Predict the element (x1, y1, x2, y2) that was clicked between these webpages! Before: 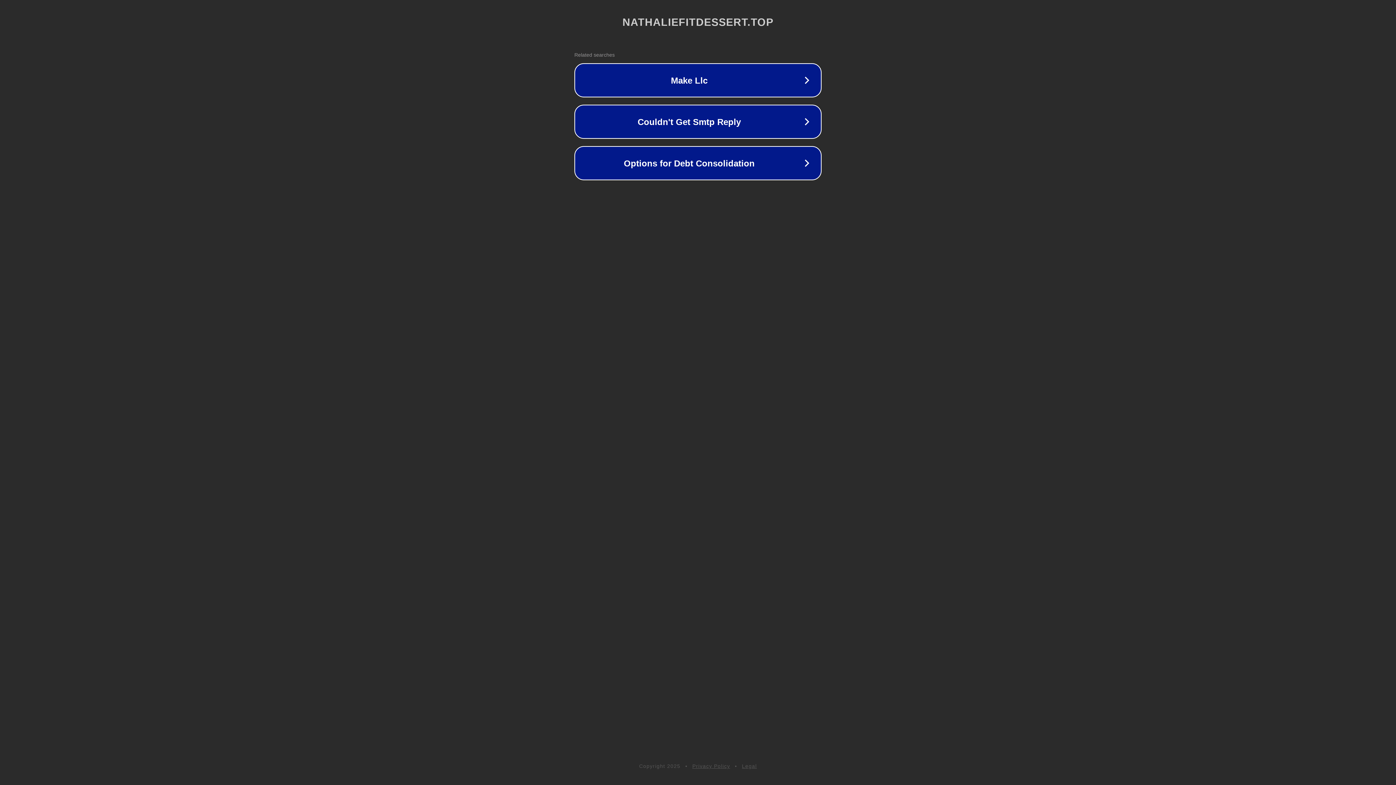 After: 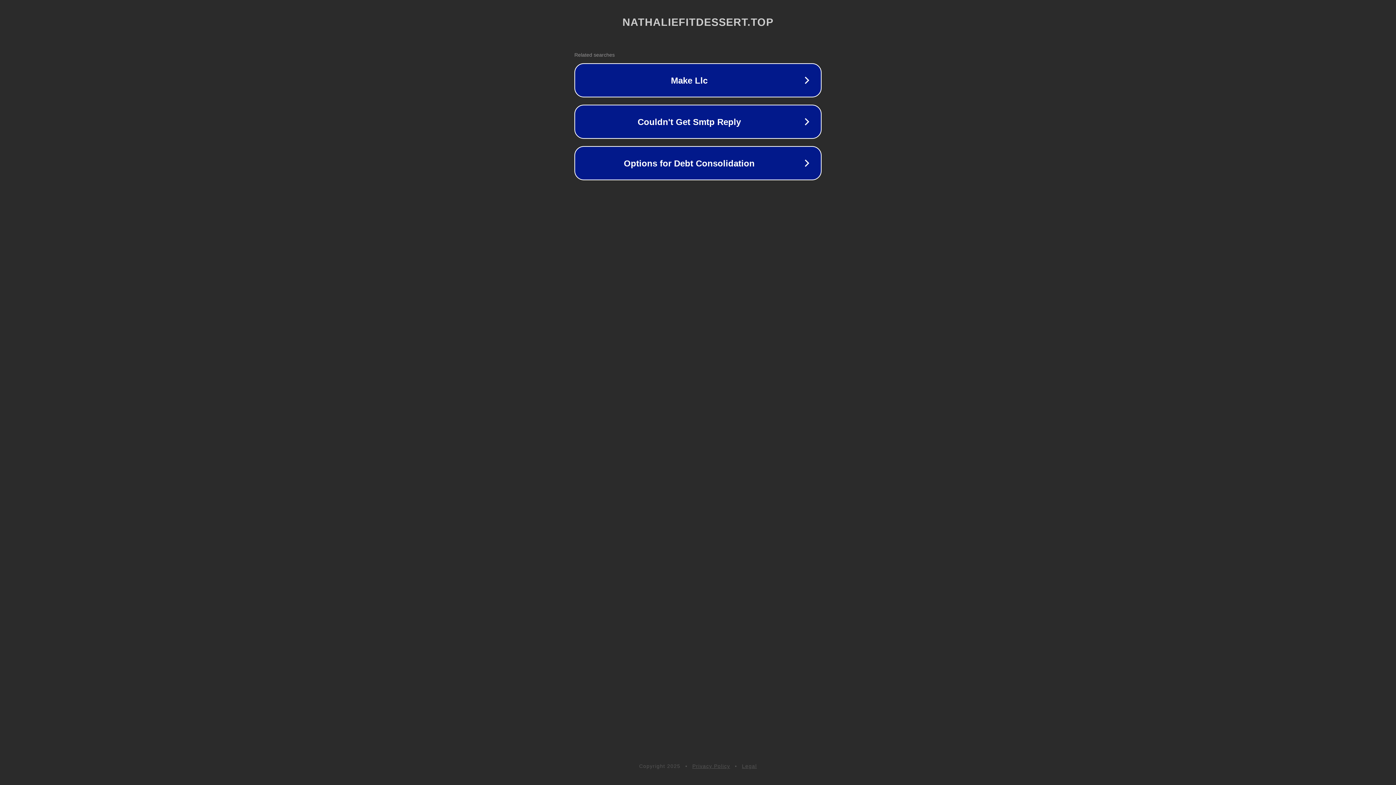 Action: label: Privacy Policy bbox: (692, 763, 730, 769)